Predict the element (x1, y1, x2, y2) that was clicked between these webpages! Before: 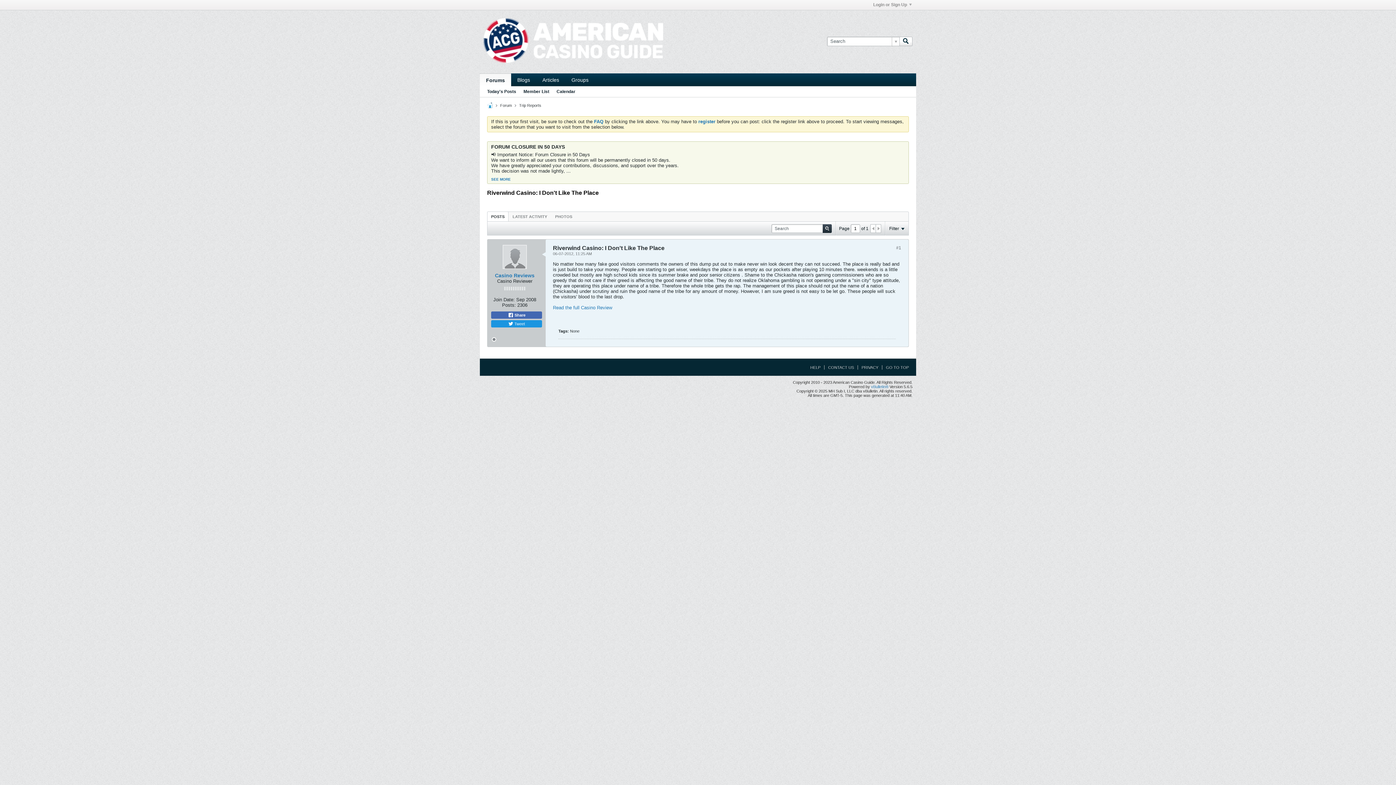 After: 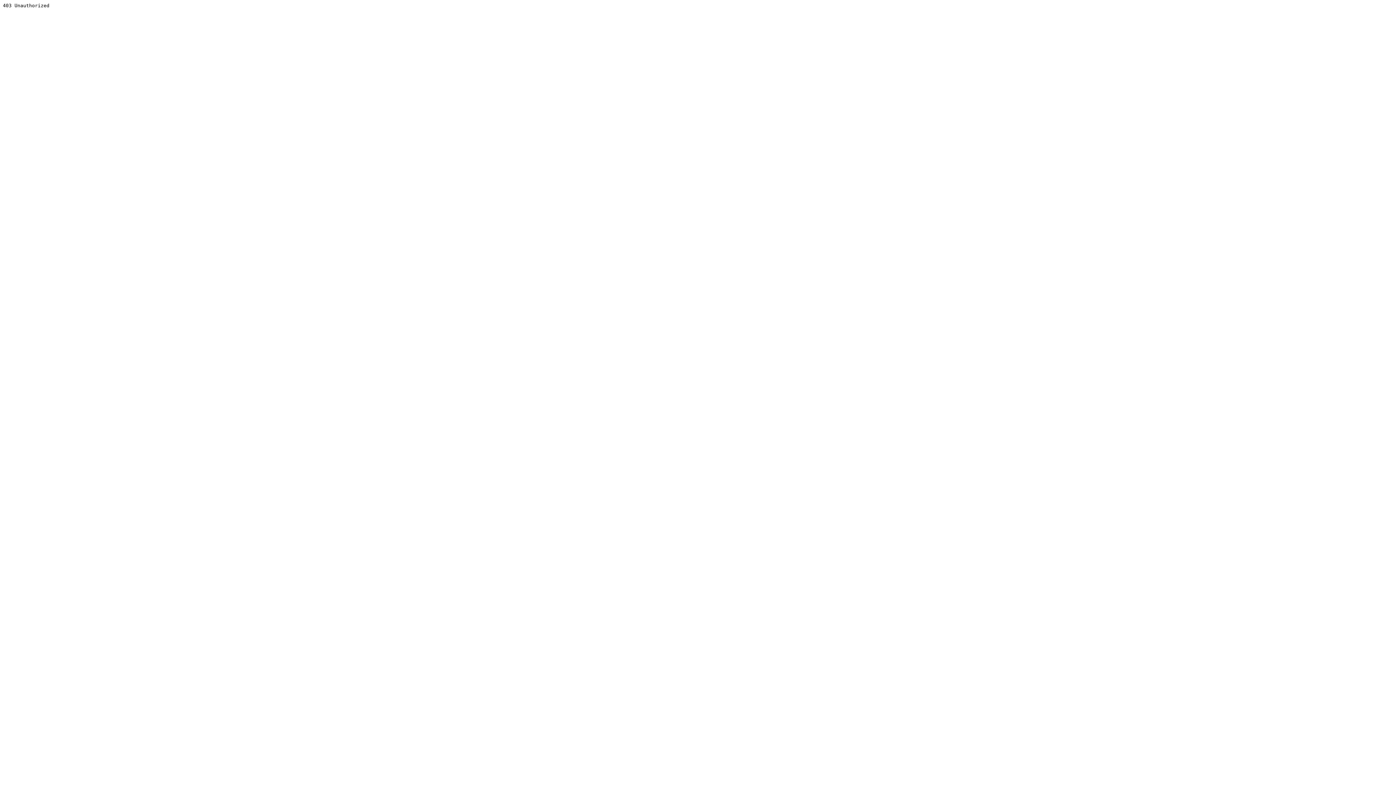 Action: label: vBulletin® bbox: (871, 384, 888, 389)